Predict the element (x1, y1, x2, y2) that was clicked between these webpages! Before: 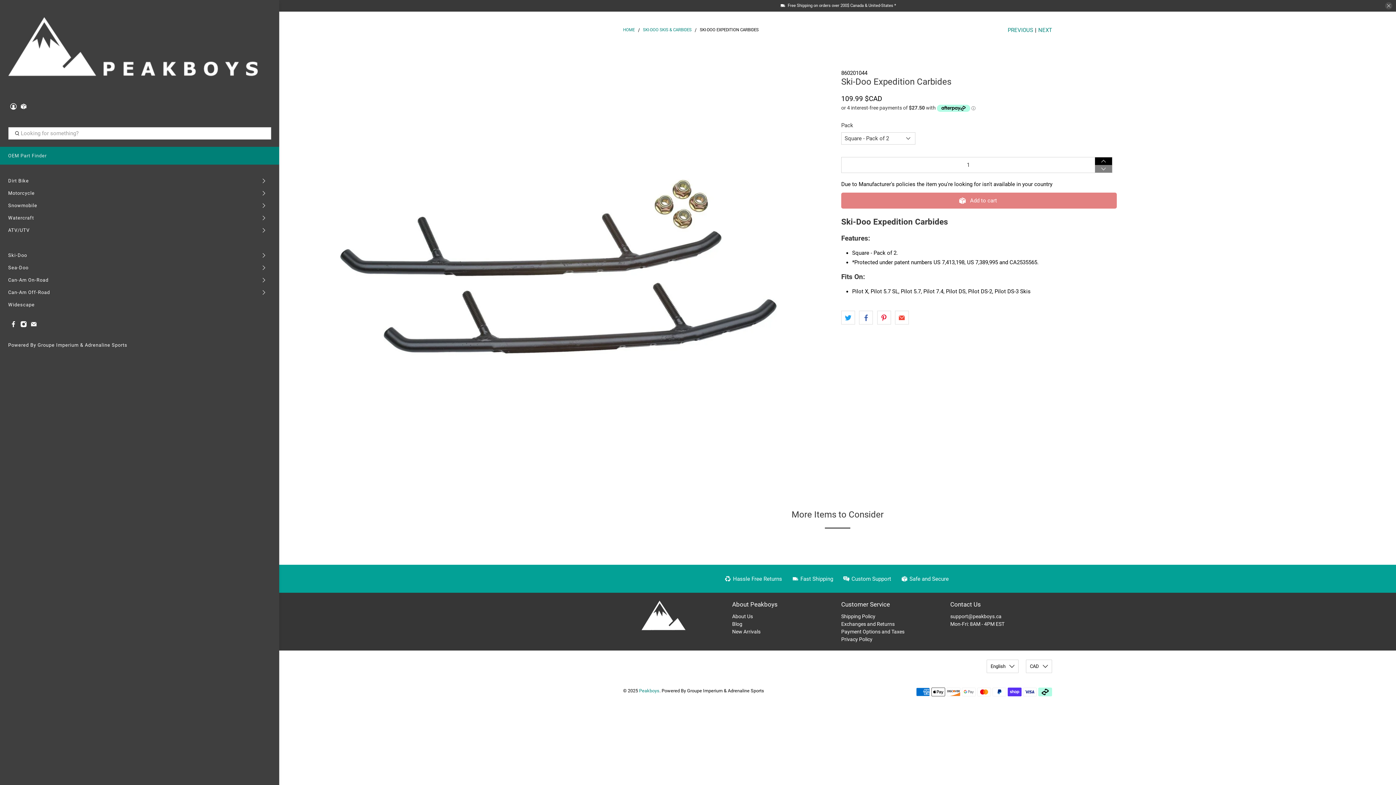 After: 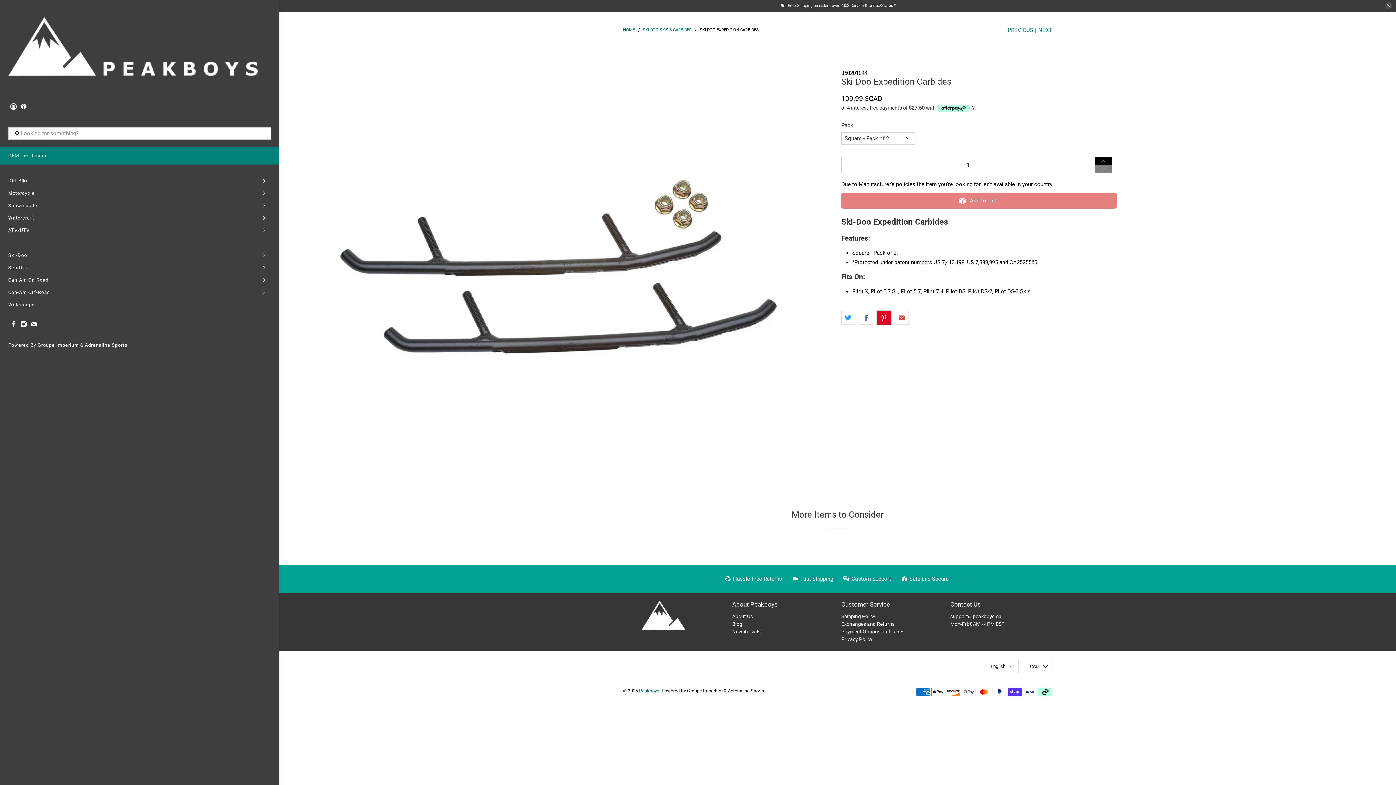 Action: bbox: (877, 311, 891, 324)